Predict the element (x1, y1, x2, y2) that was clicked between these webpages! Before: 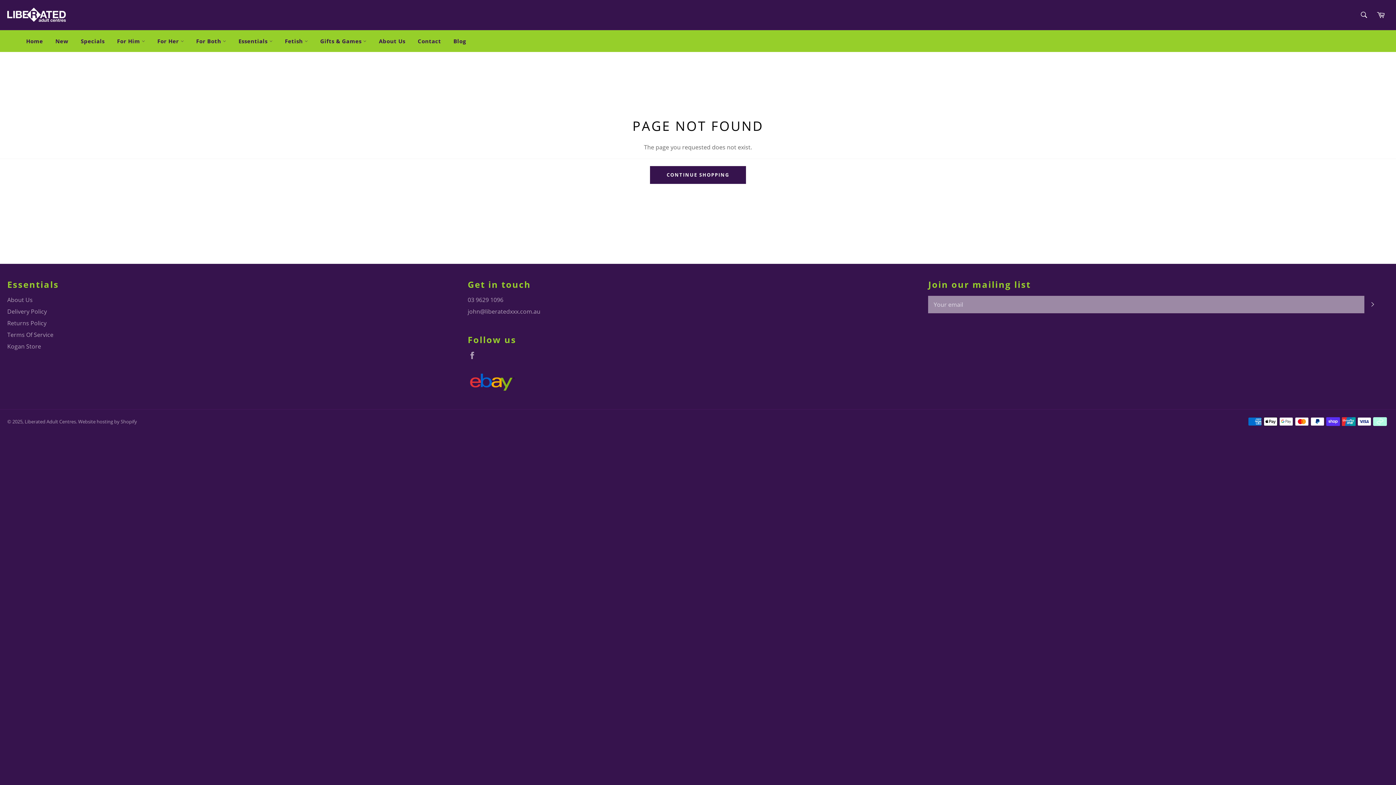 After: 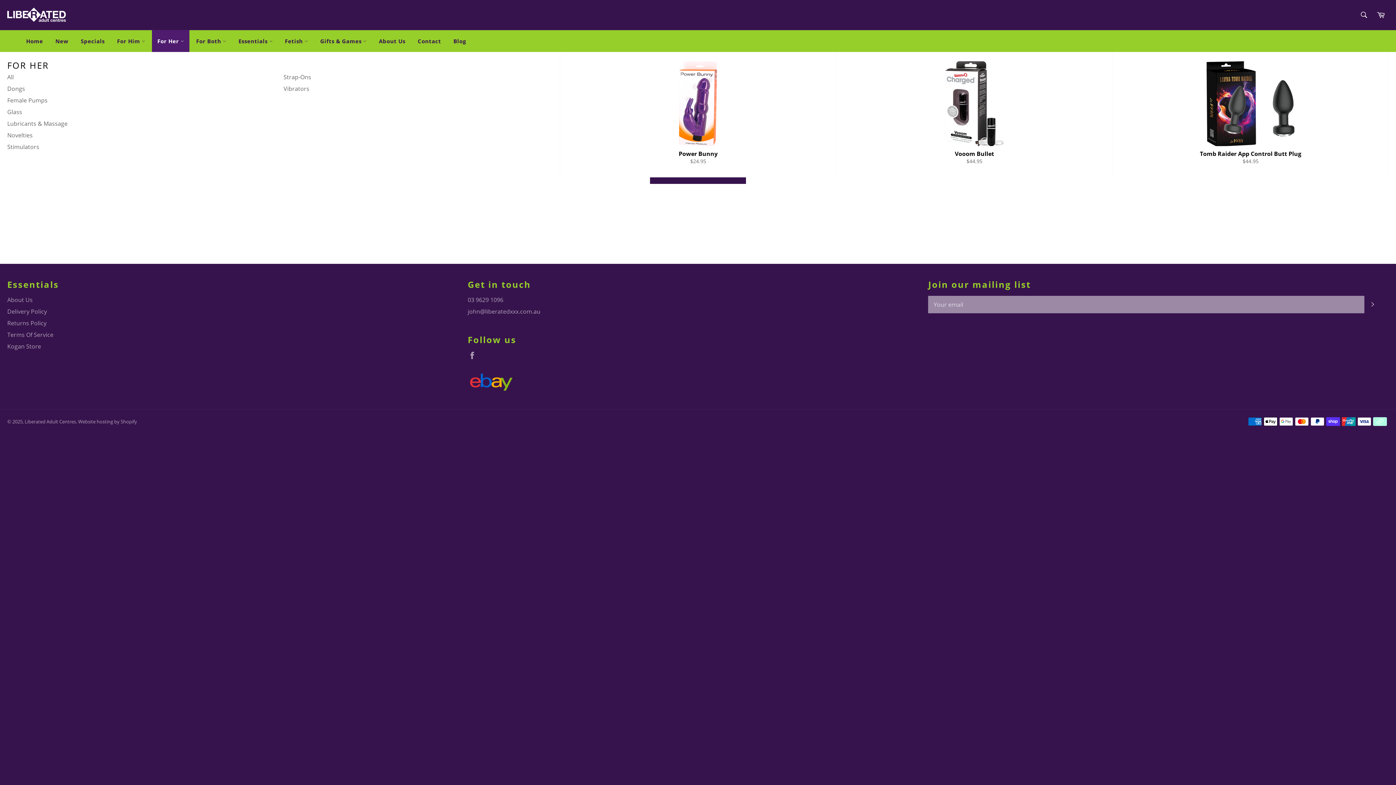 Action: bbox: (151, 30, 189, 52) label: For Her 